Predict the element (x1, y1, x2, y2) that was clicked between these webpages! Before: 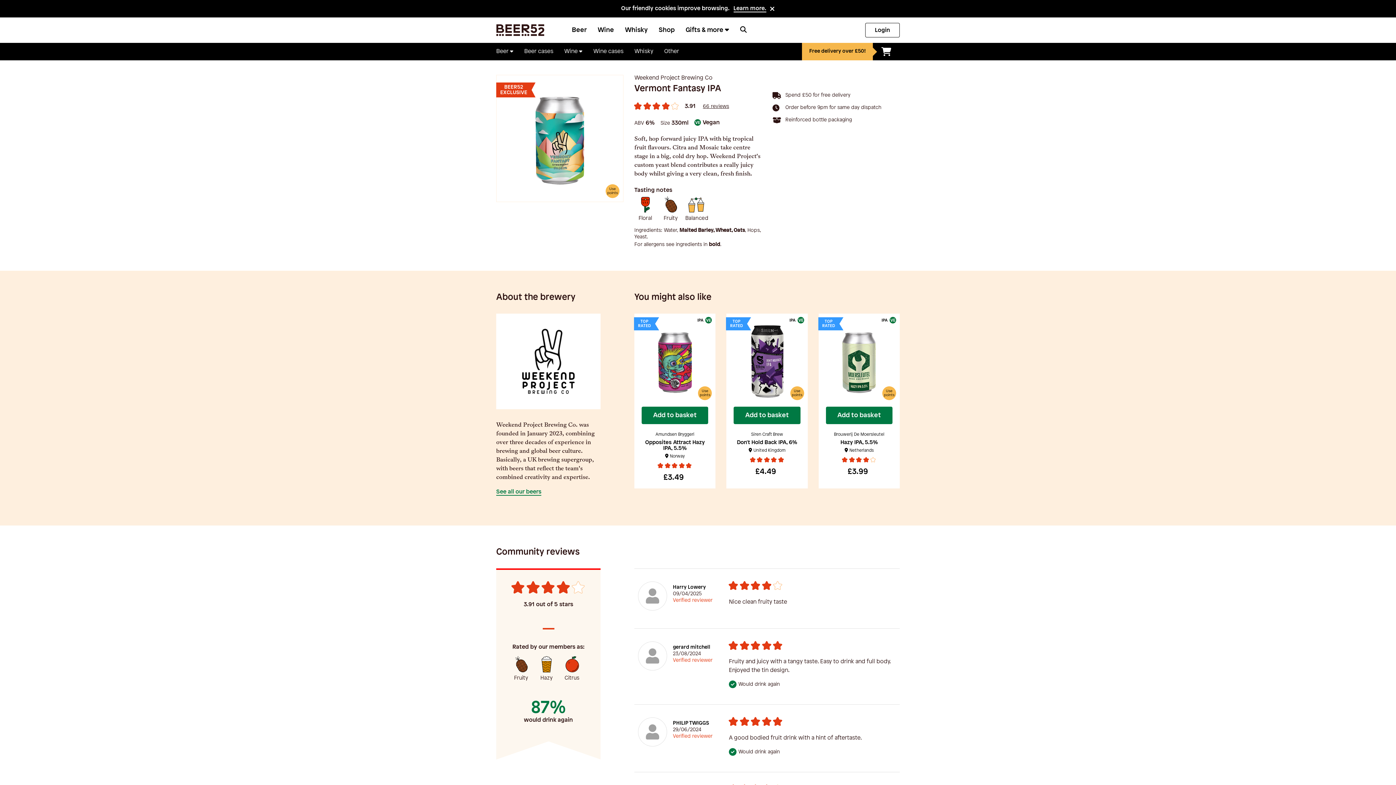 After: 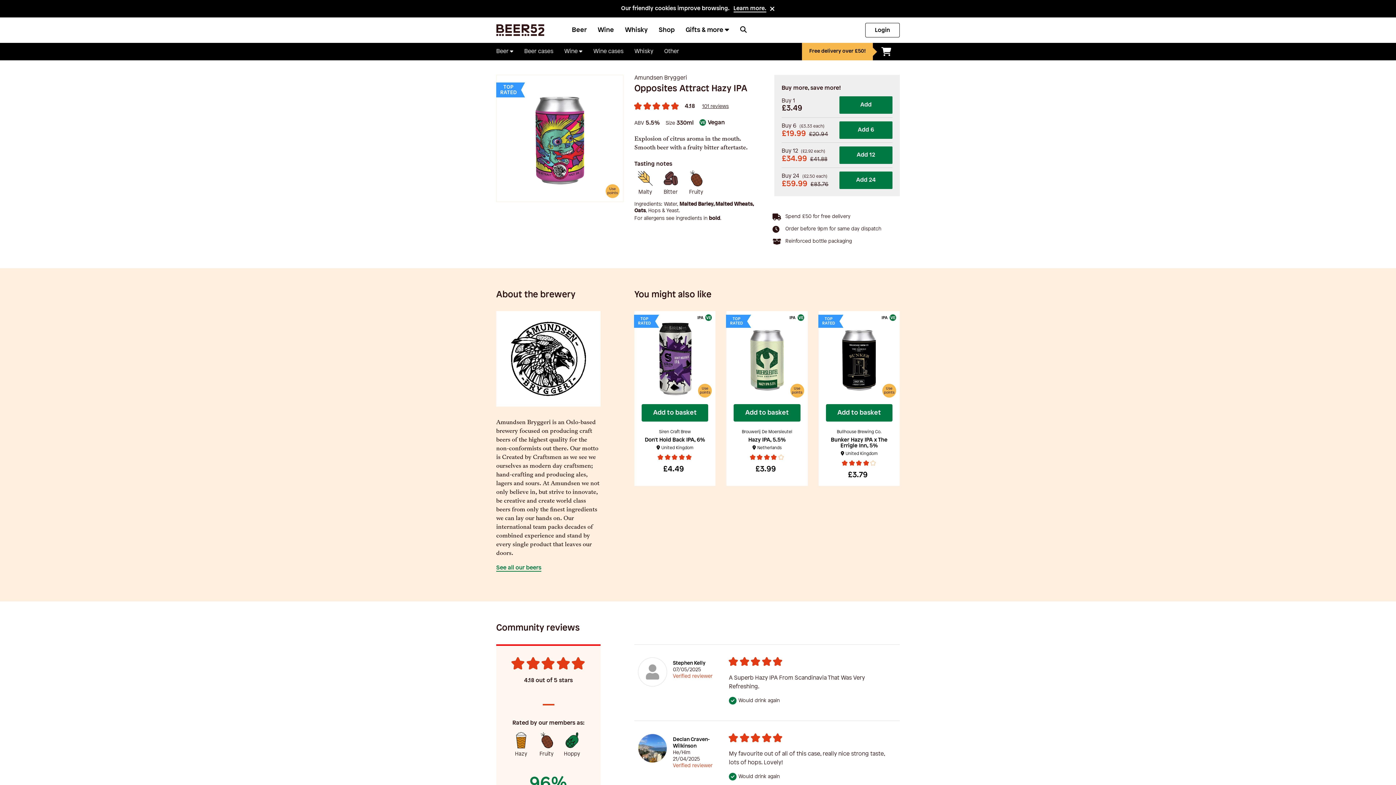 Action: label: TOP RATED

Use points
IPA
Add to basket

Amundsen Bryggeri

Opposites Attract Hazy IPA, 5.5%
Norway
£3.49 bbox: (634, 313, 715, 488)